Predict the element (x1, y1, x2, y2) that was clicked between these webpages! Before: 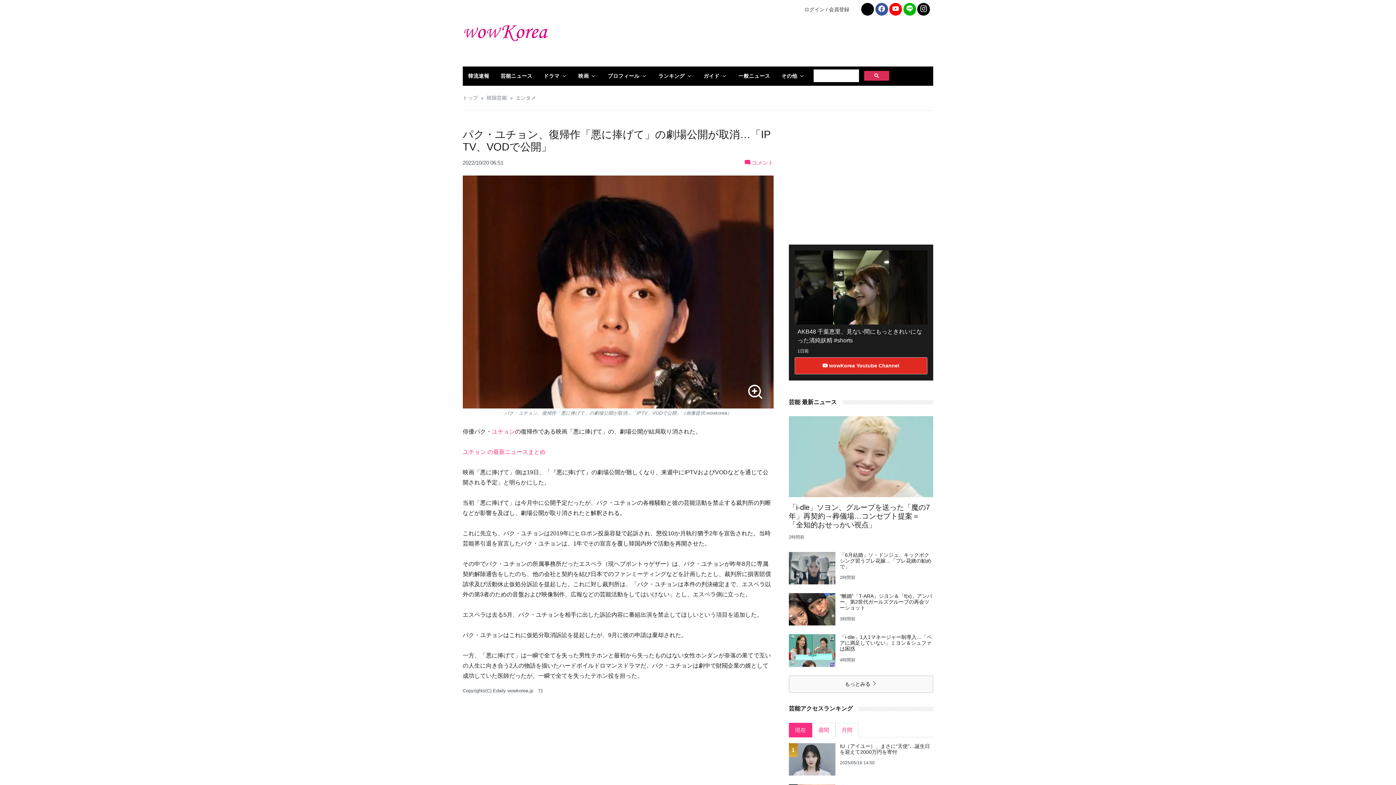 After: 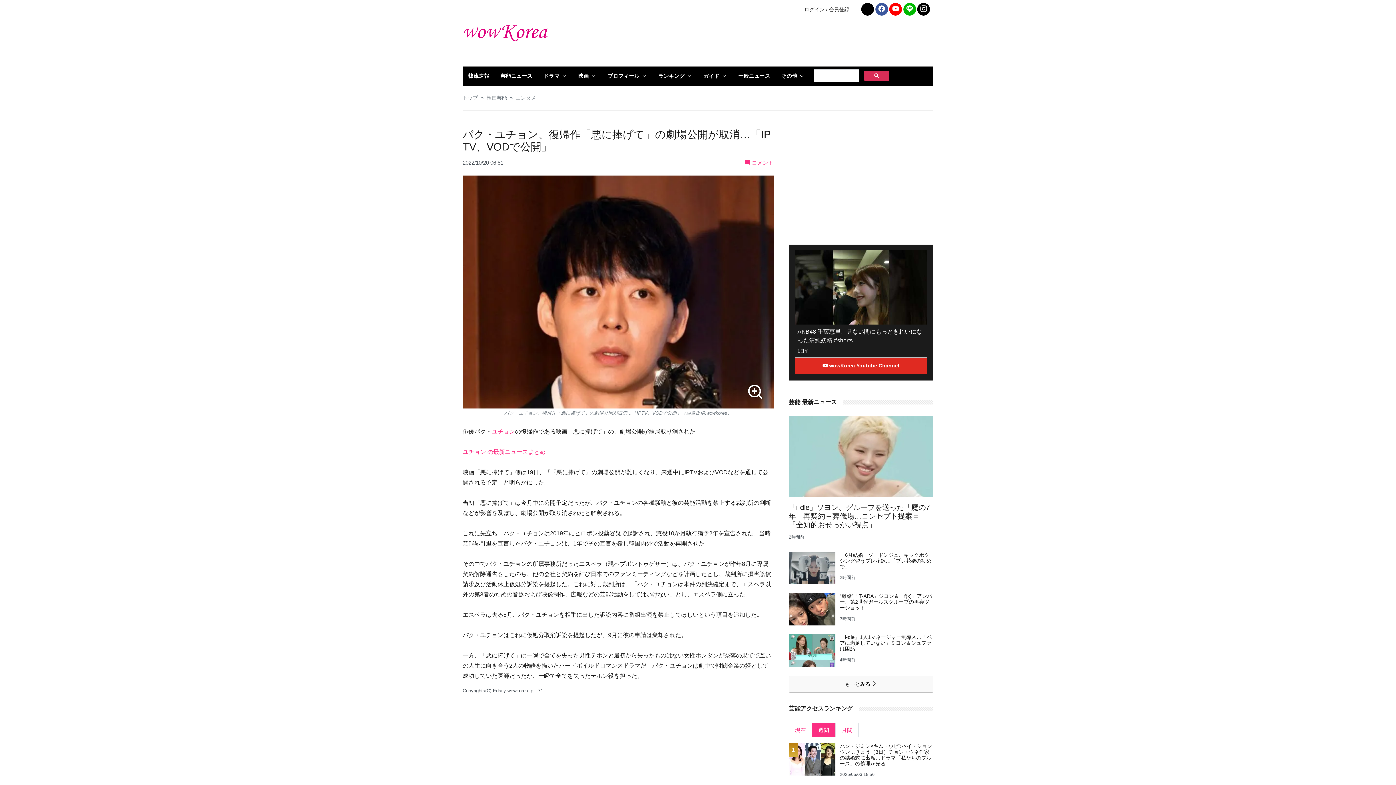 Action: label: 週間 bbox: (812, 723, 835, 737)